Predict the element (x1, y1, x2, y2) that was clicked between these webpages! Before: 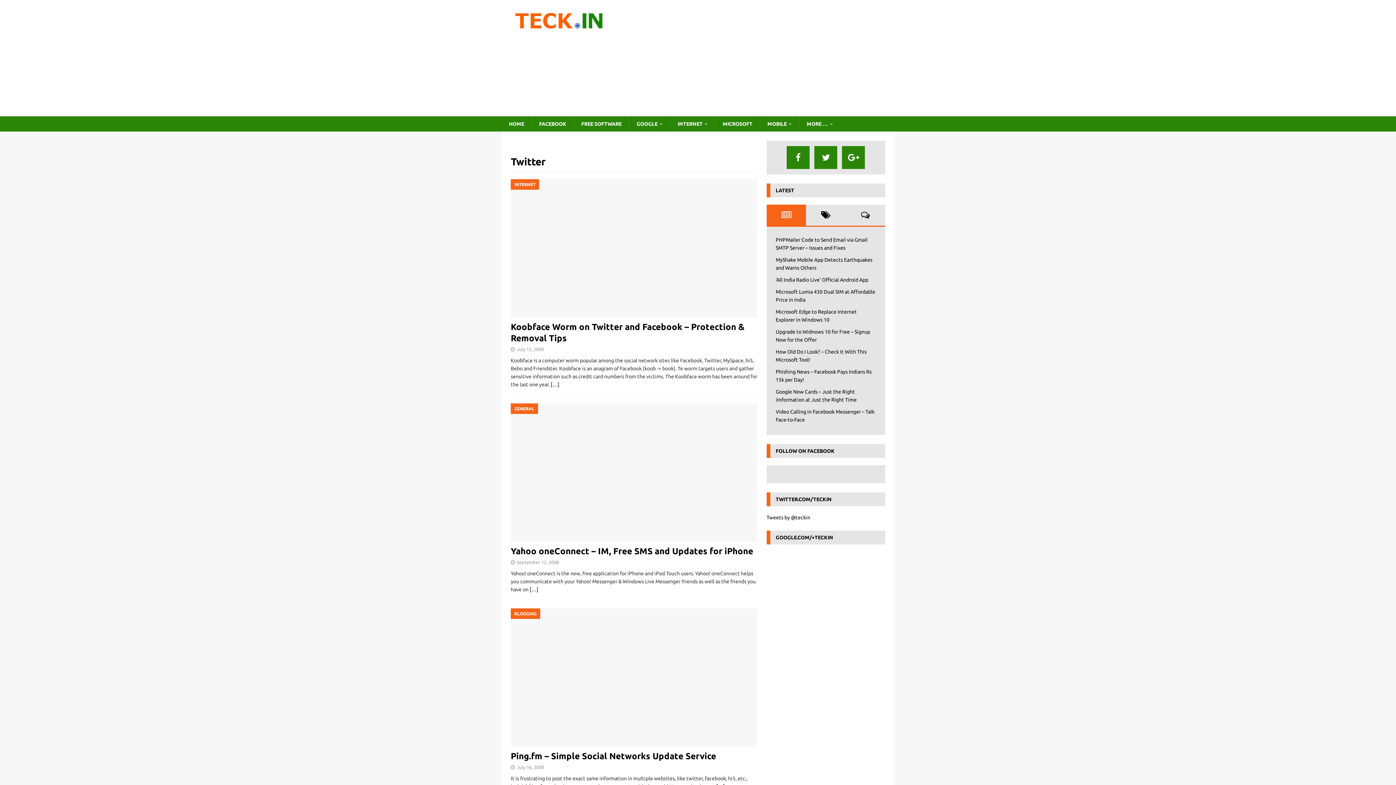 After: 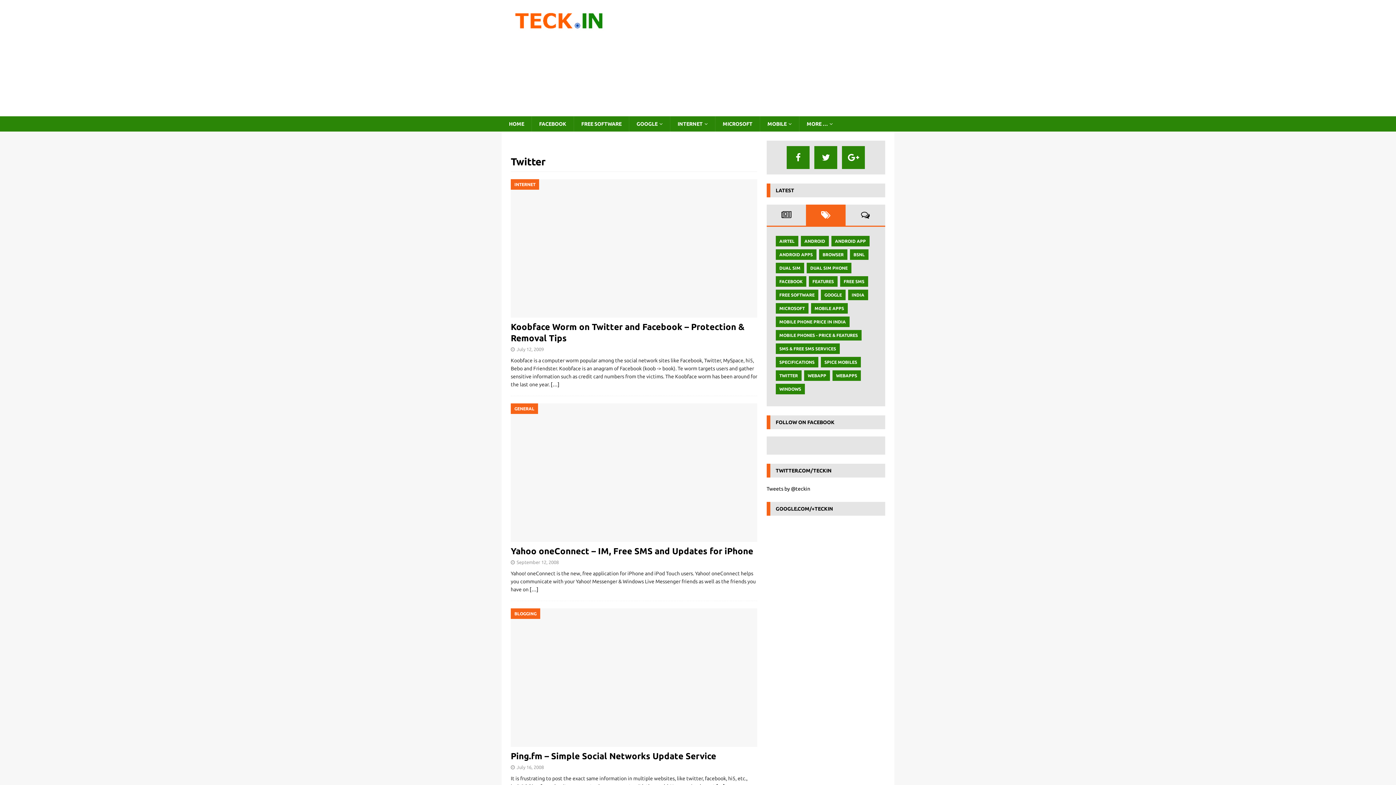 Action: bbox: (806, 204, 845, 225)